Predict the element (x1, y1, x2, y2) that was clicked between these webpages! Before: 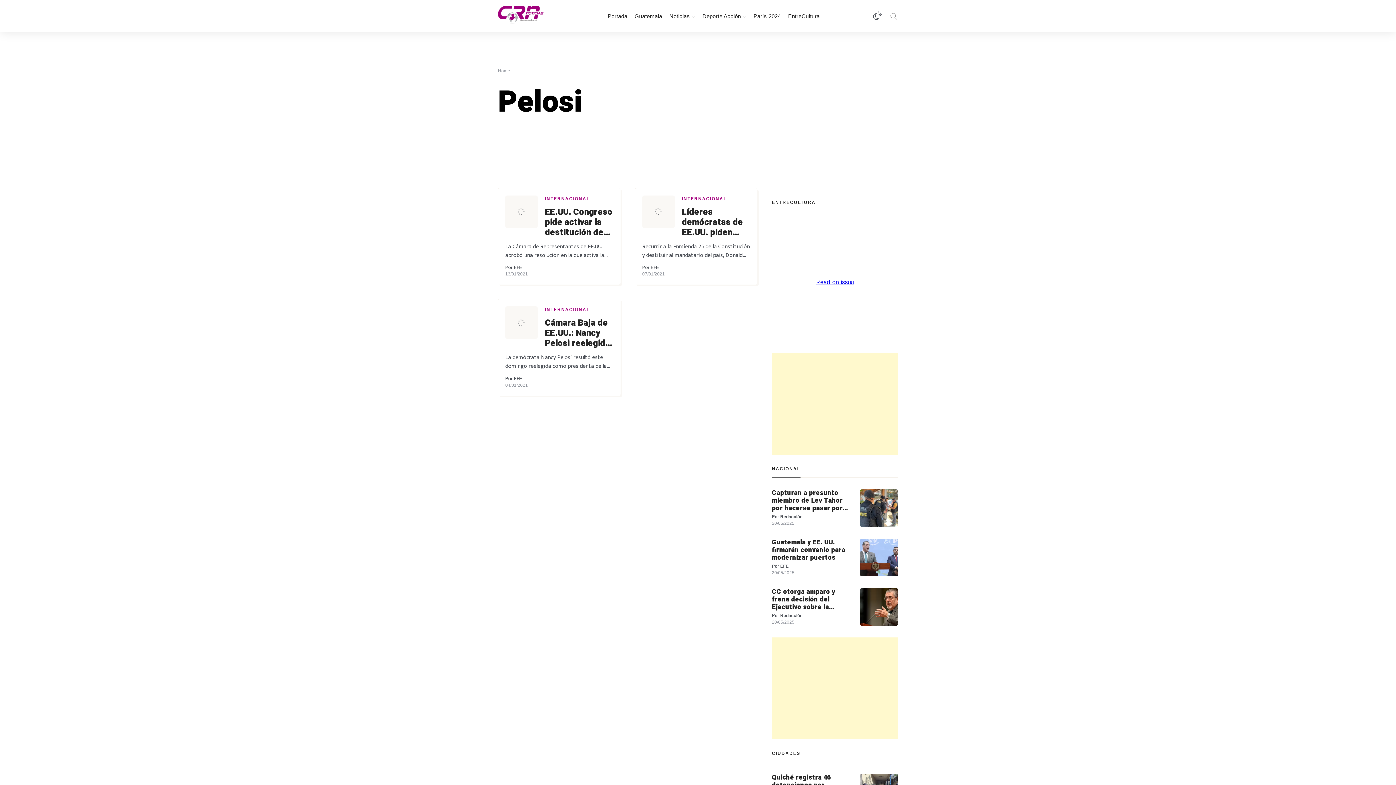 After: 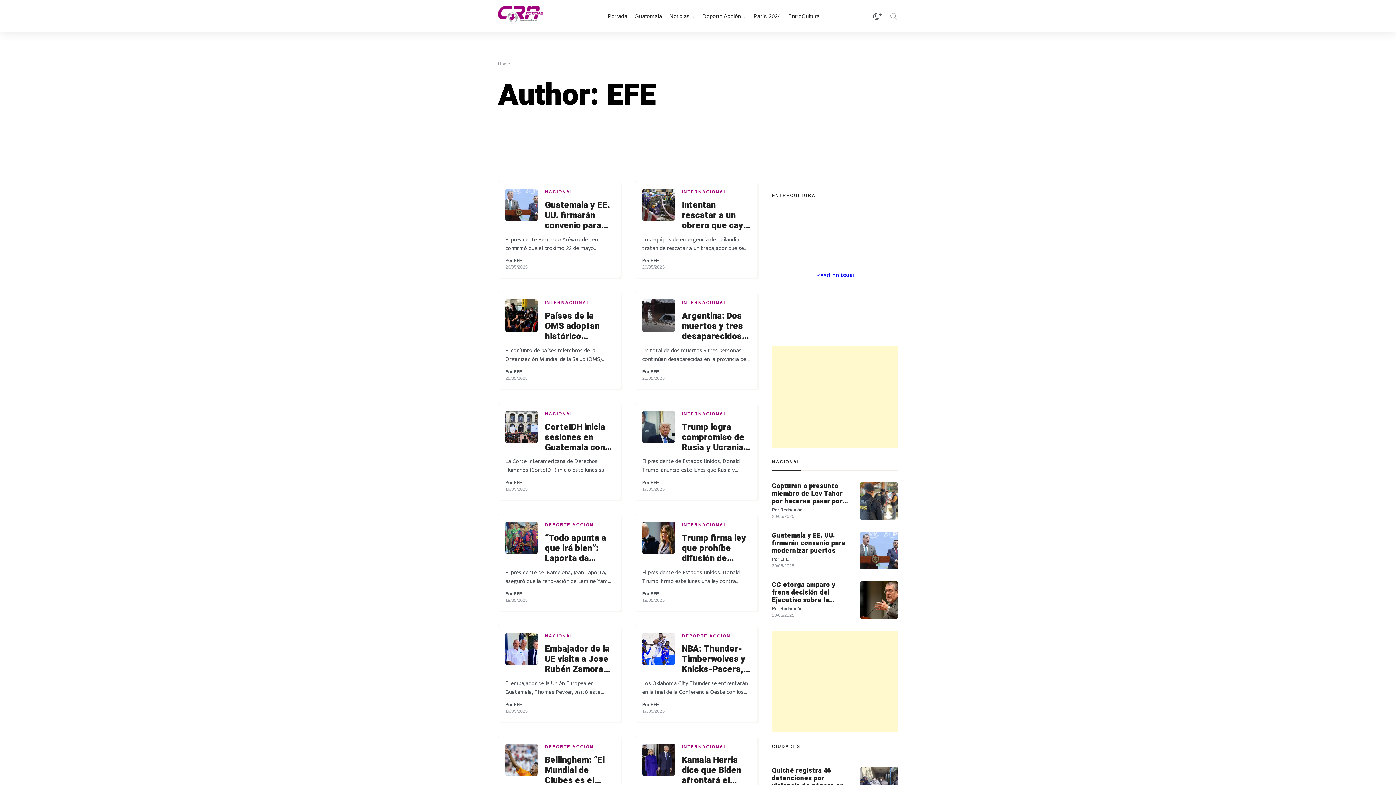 Action: bbox: (513, 376, 522, 381) label: EFE